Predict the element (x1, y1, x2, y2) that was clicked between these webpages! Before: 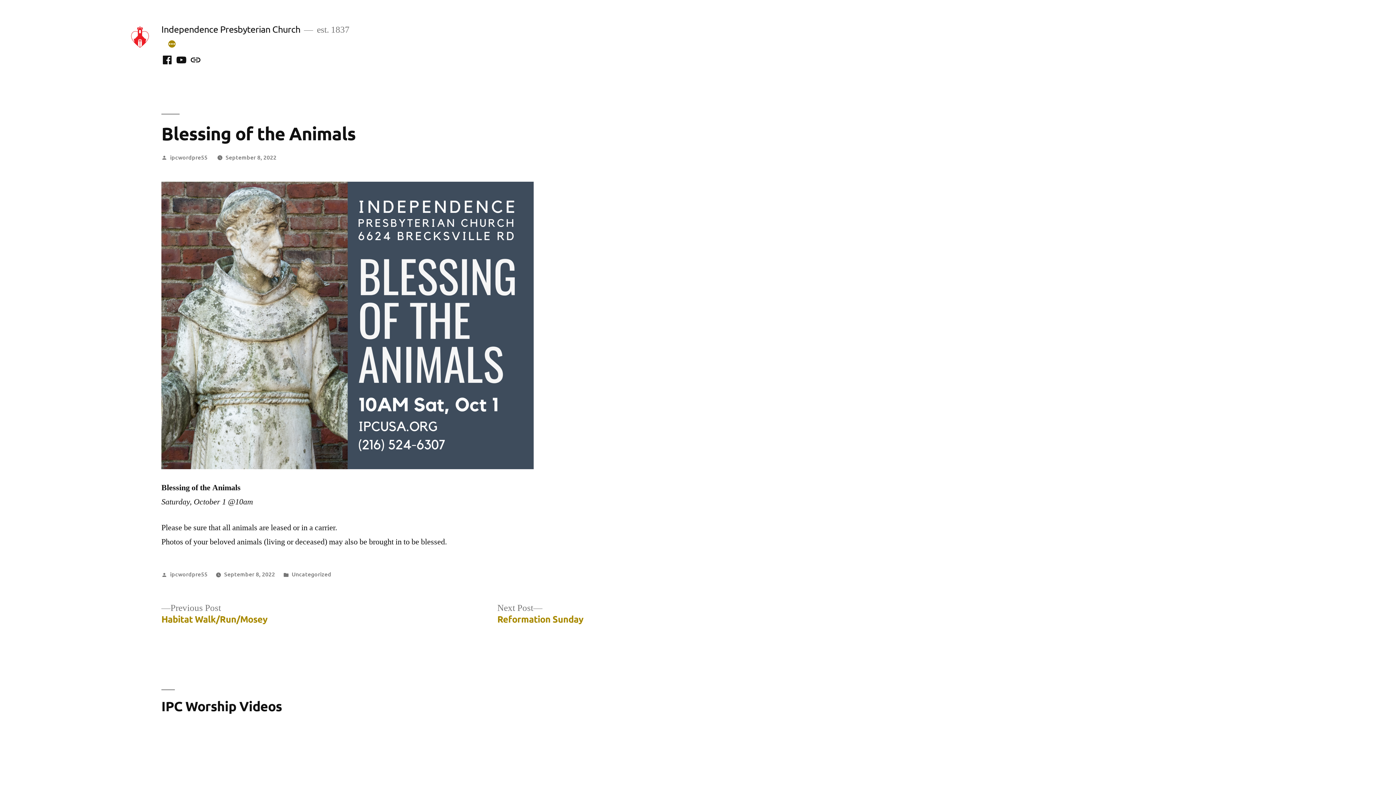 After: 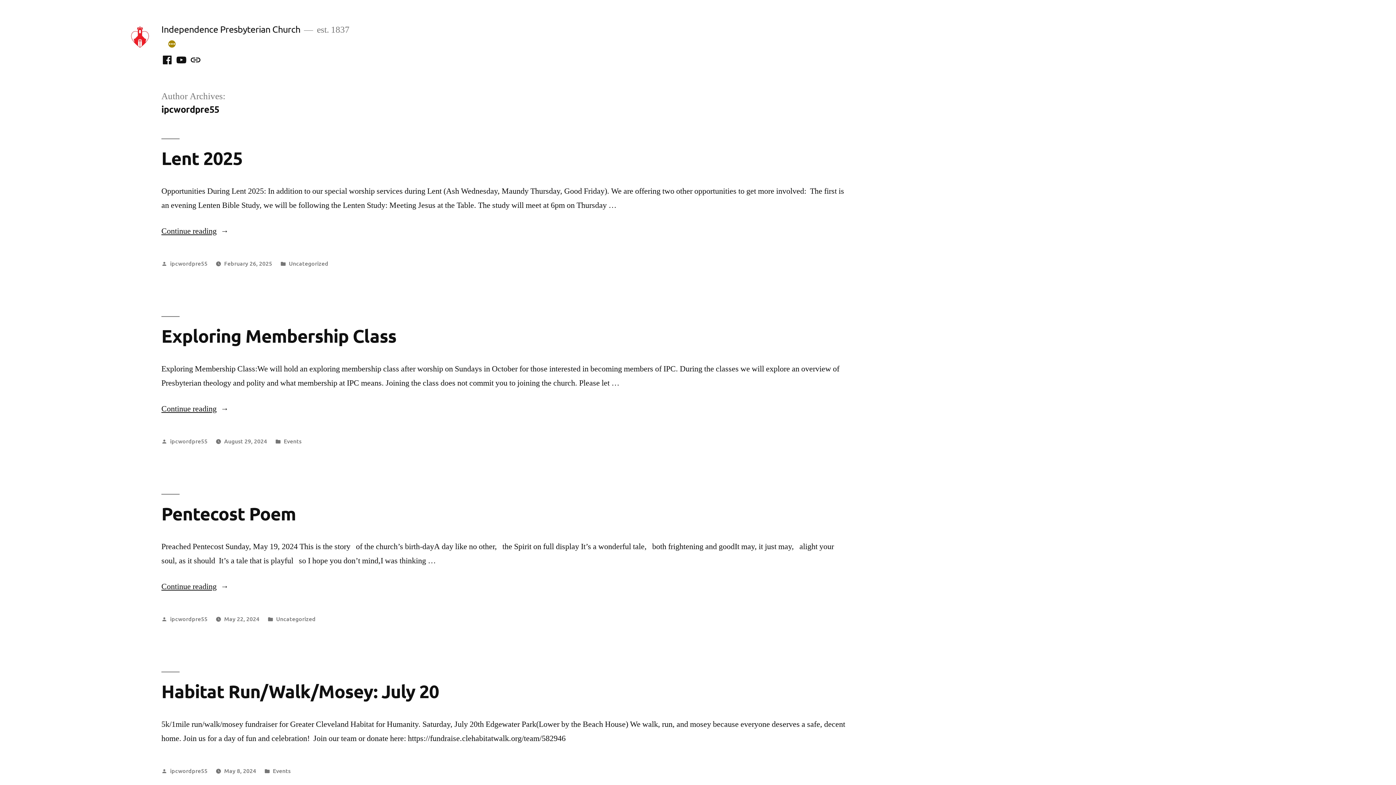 Action: label: ipcwordpre55 bbox: (170, 570, 207, 578)